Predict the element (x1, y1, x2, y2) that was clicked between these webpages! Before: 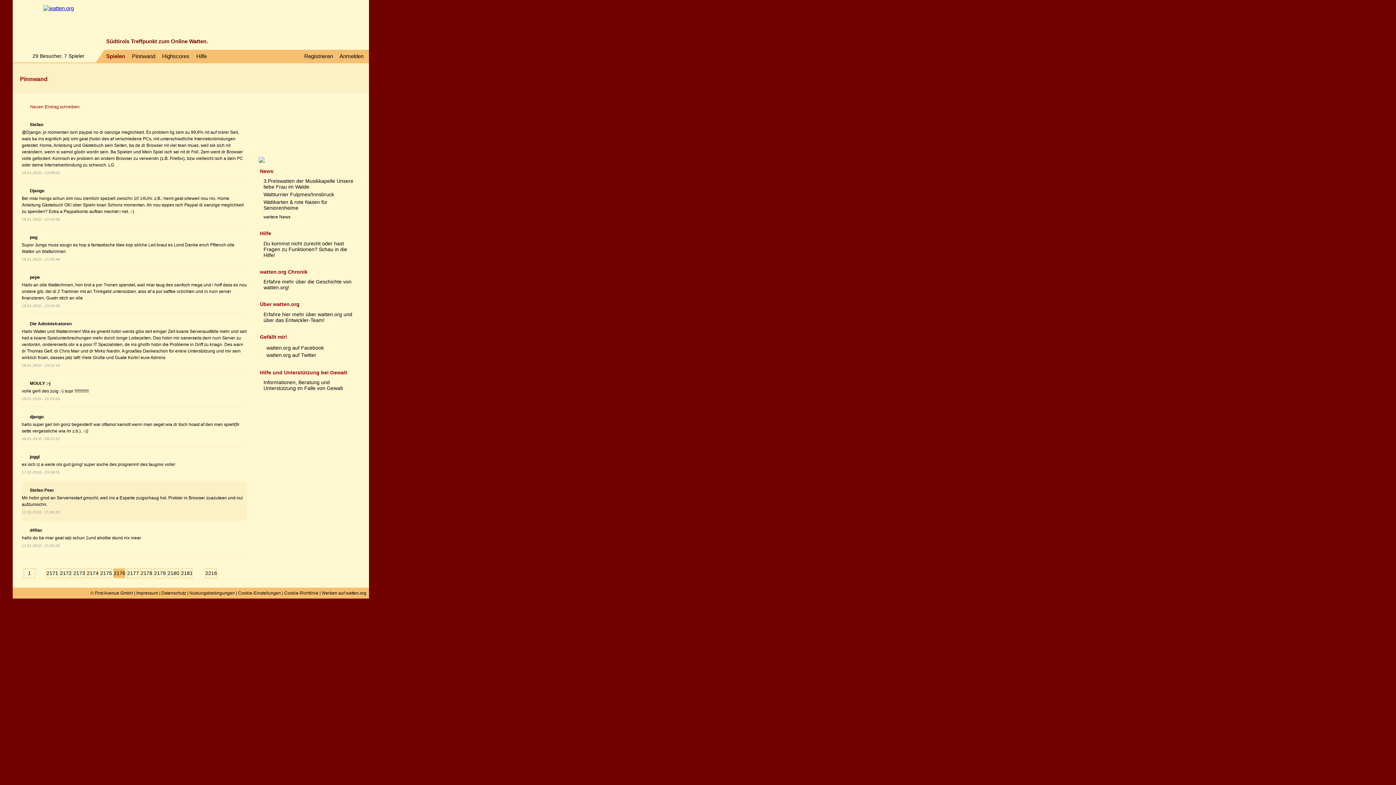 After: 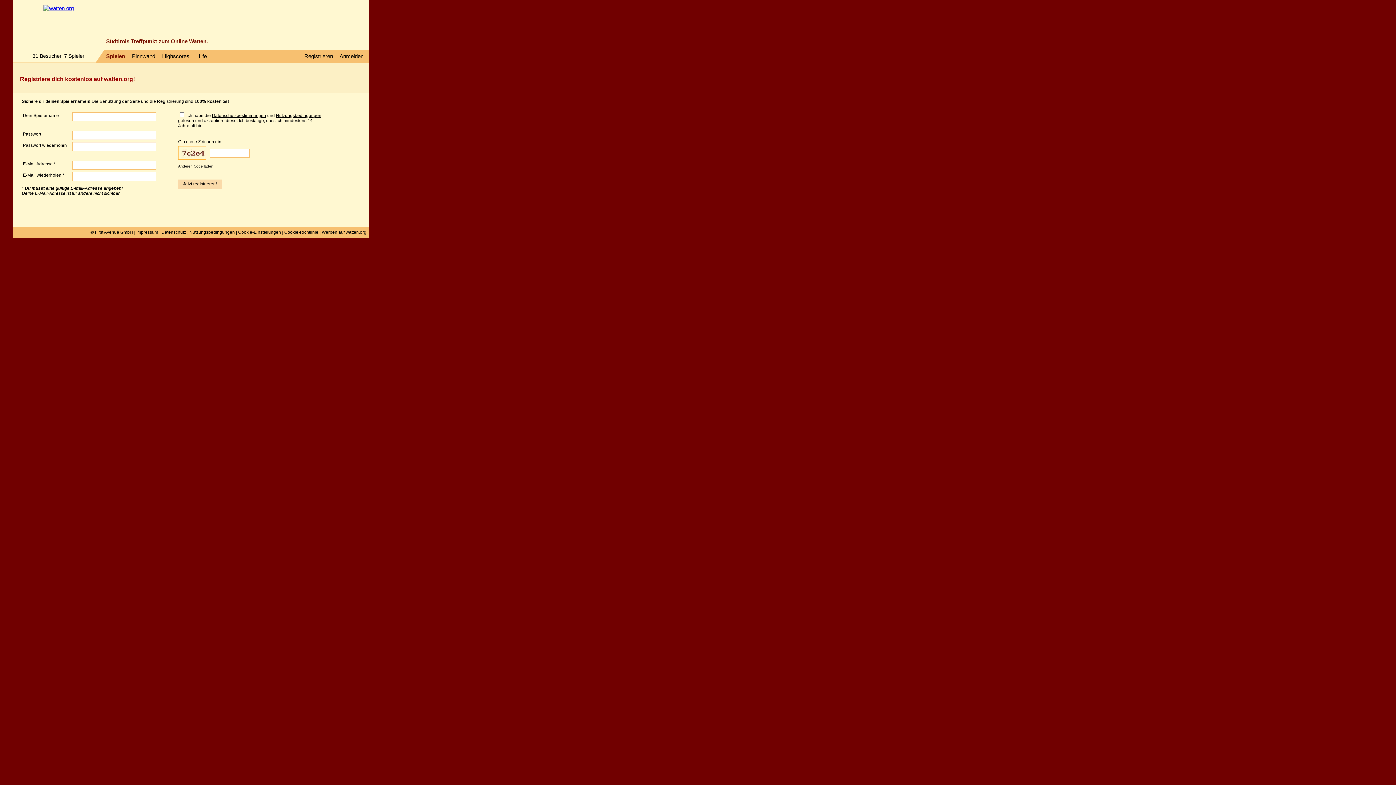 Action: label: Registrieren bbox: (304, 53, 333, 59)